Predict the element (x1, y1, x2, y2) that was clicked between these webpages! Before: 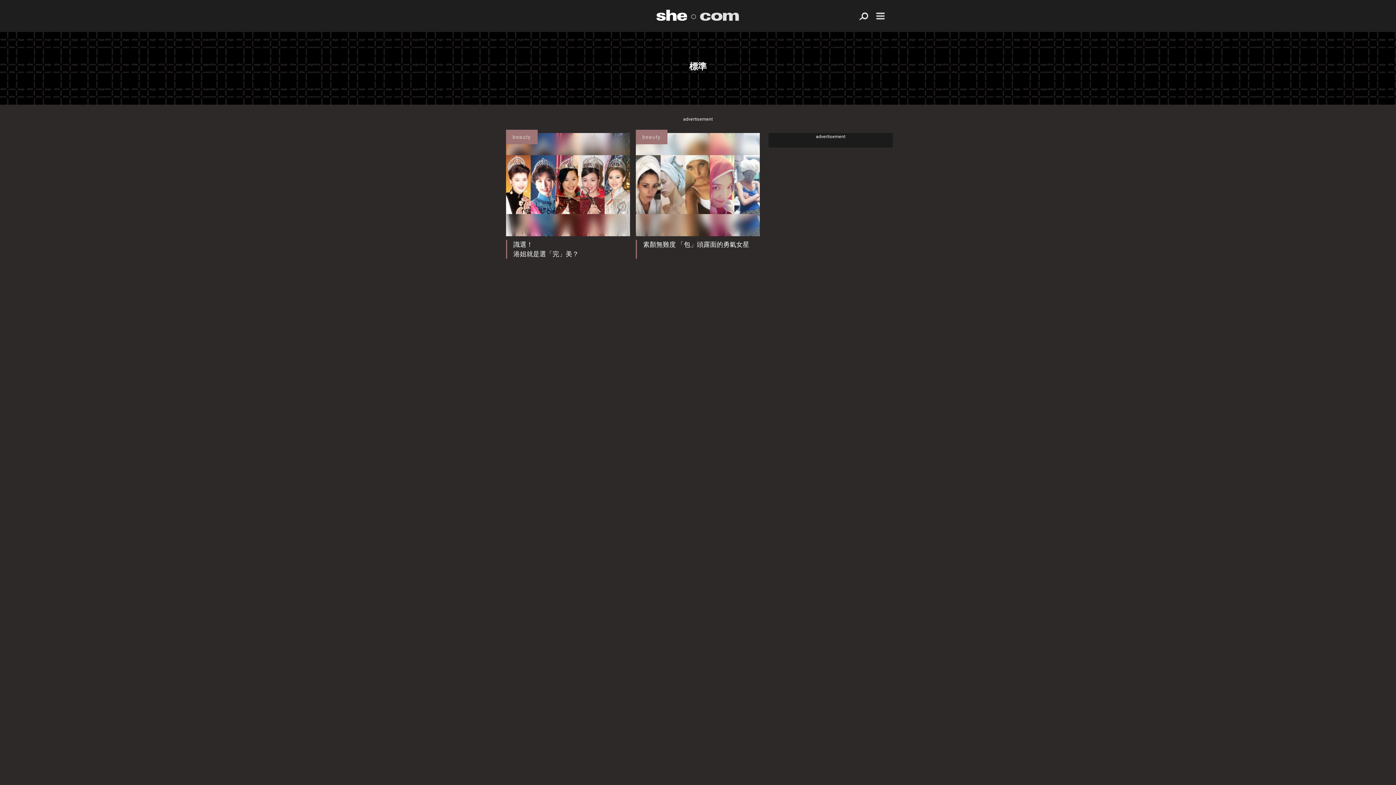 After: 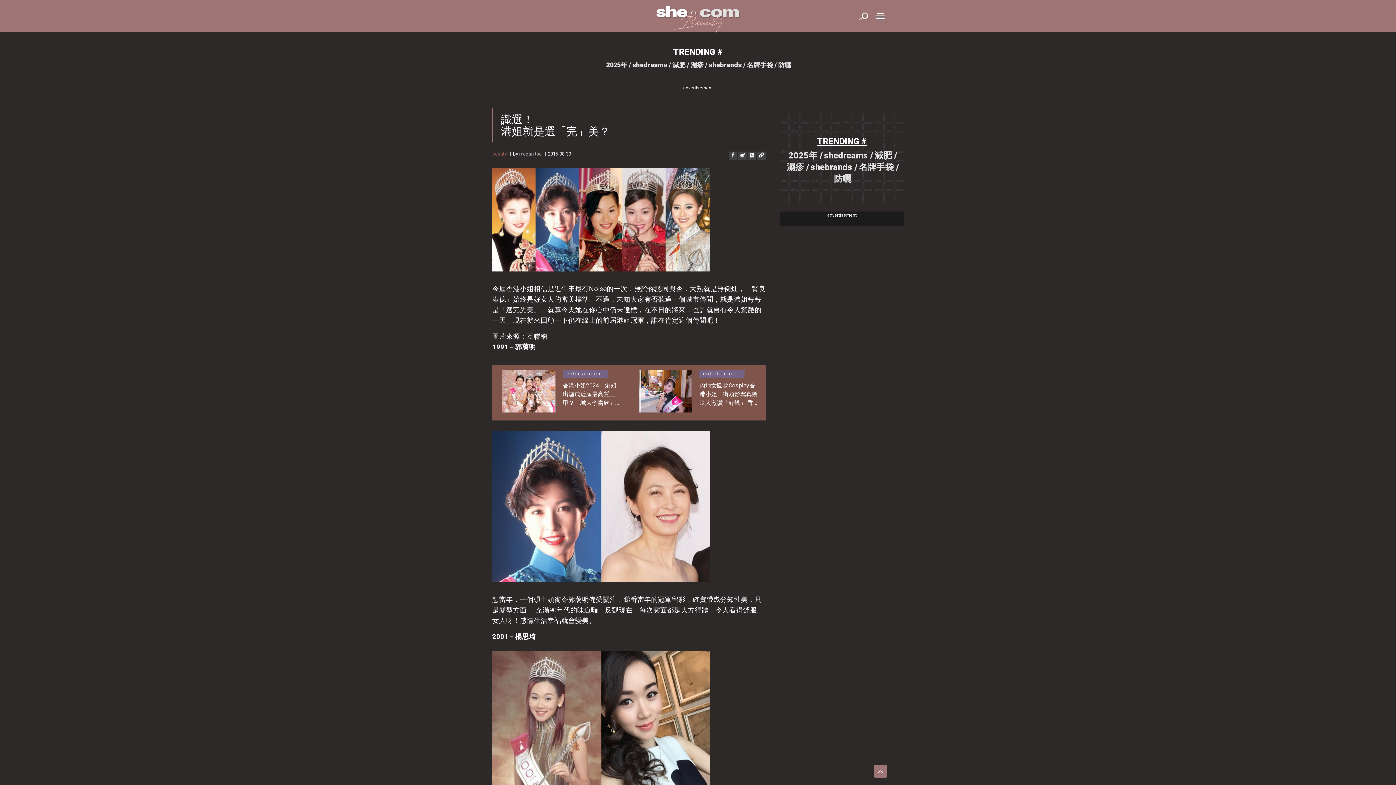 Action: bbox: (506, 133, 630, 236)